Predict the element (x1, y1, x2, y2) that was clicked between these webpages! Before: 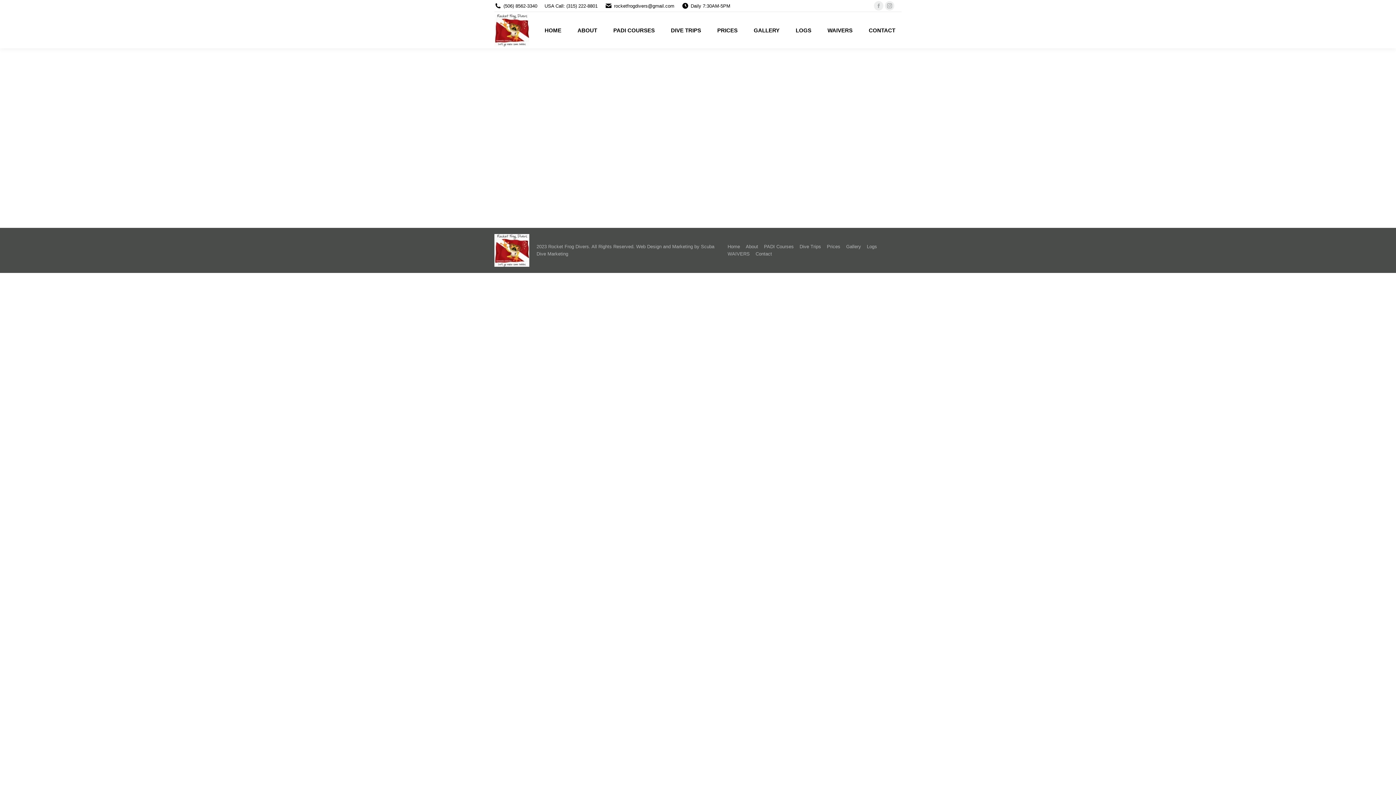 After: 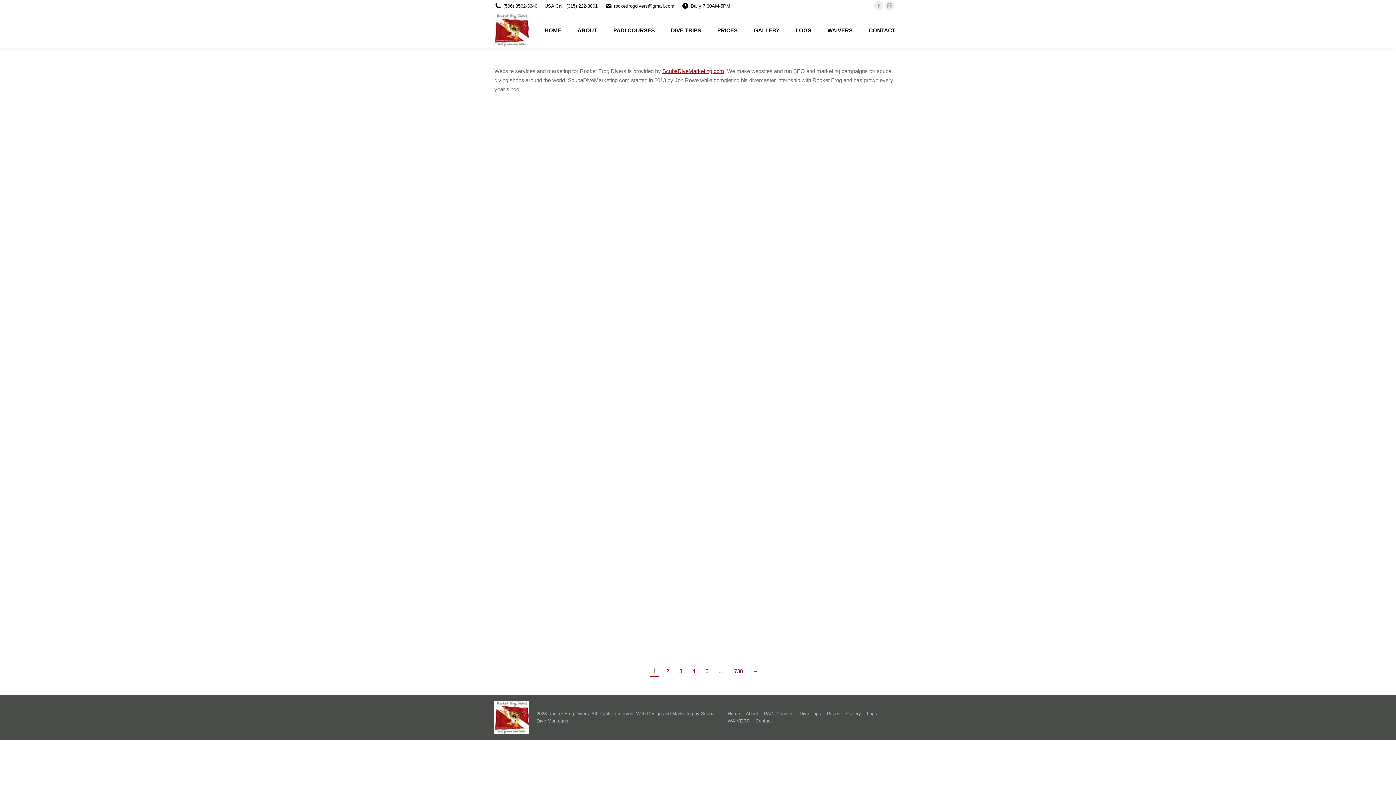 Action: bbox: (518, 164, 575, 171) label: By Scuba Dive Marketing